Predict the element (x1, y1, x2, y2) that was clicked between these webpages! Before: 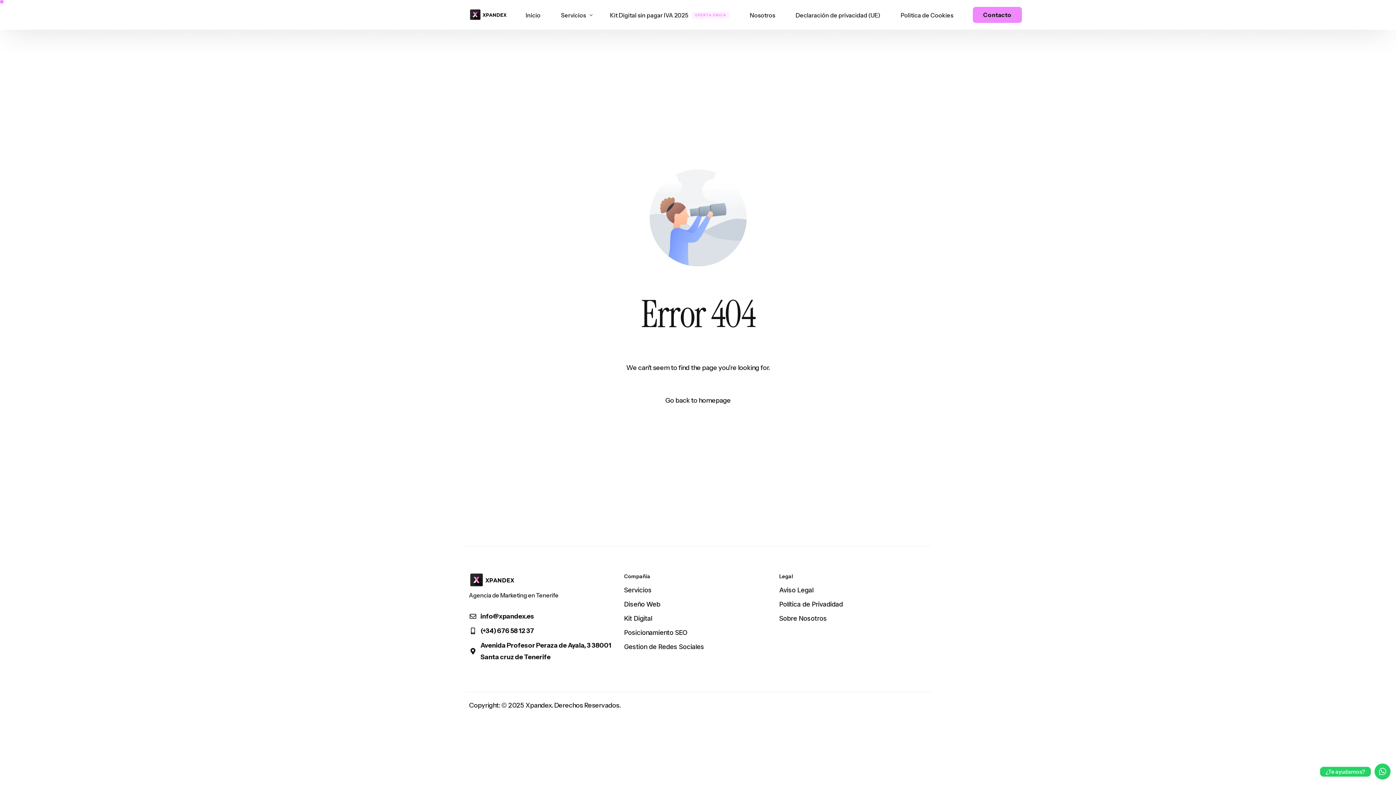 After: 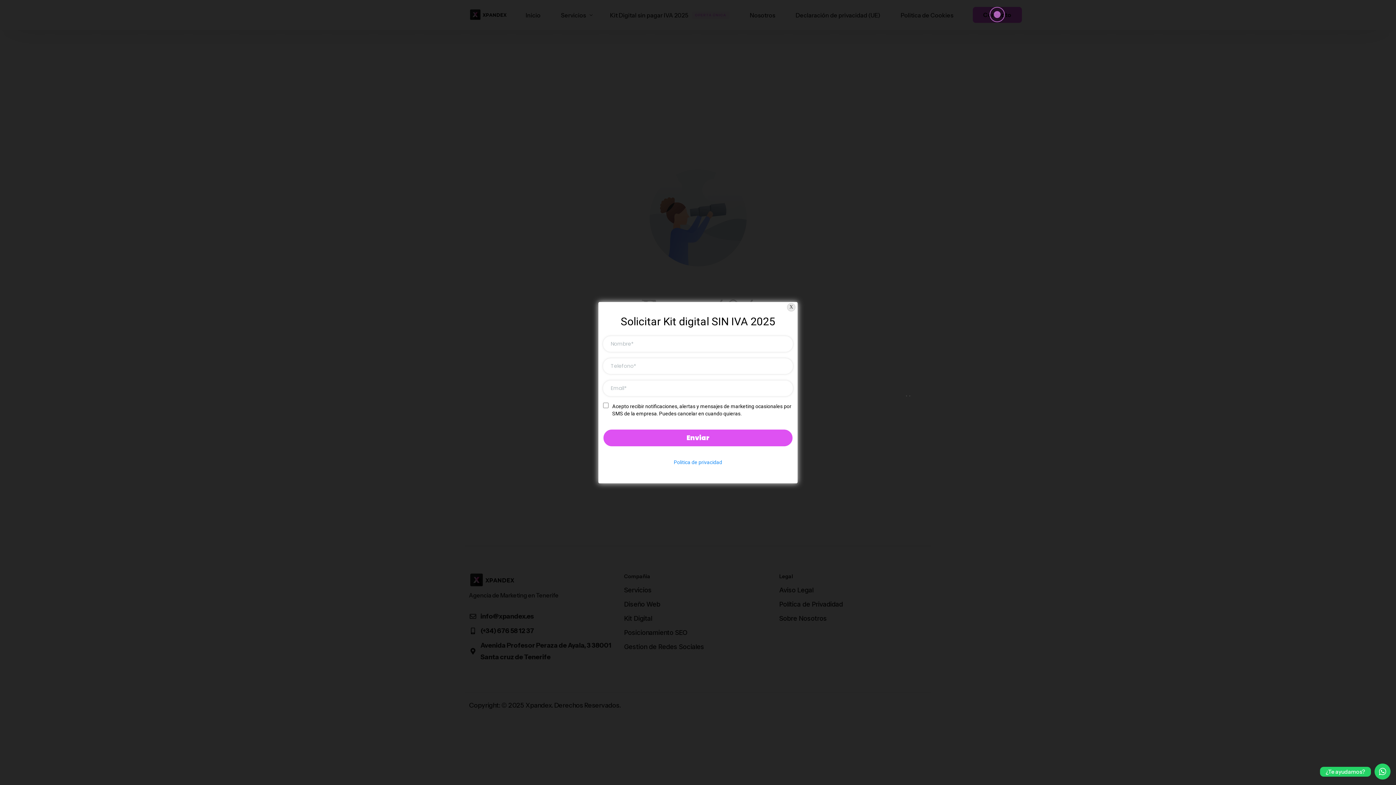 Action: bbox: (972, 6, 1022, 22) label: Contacto